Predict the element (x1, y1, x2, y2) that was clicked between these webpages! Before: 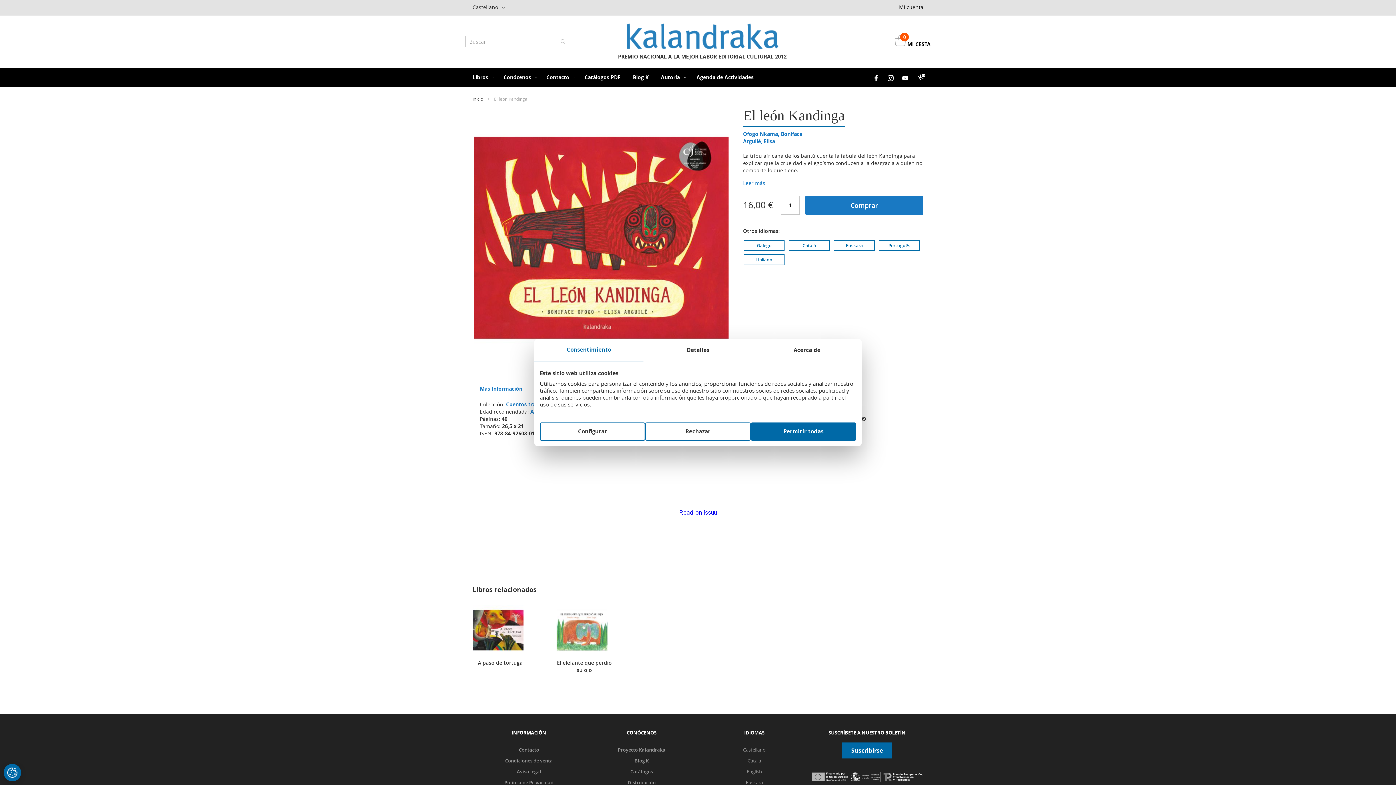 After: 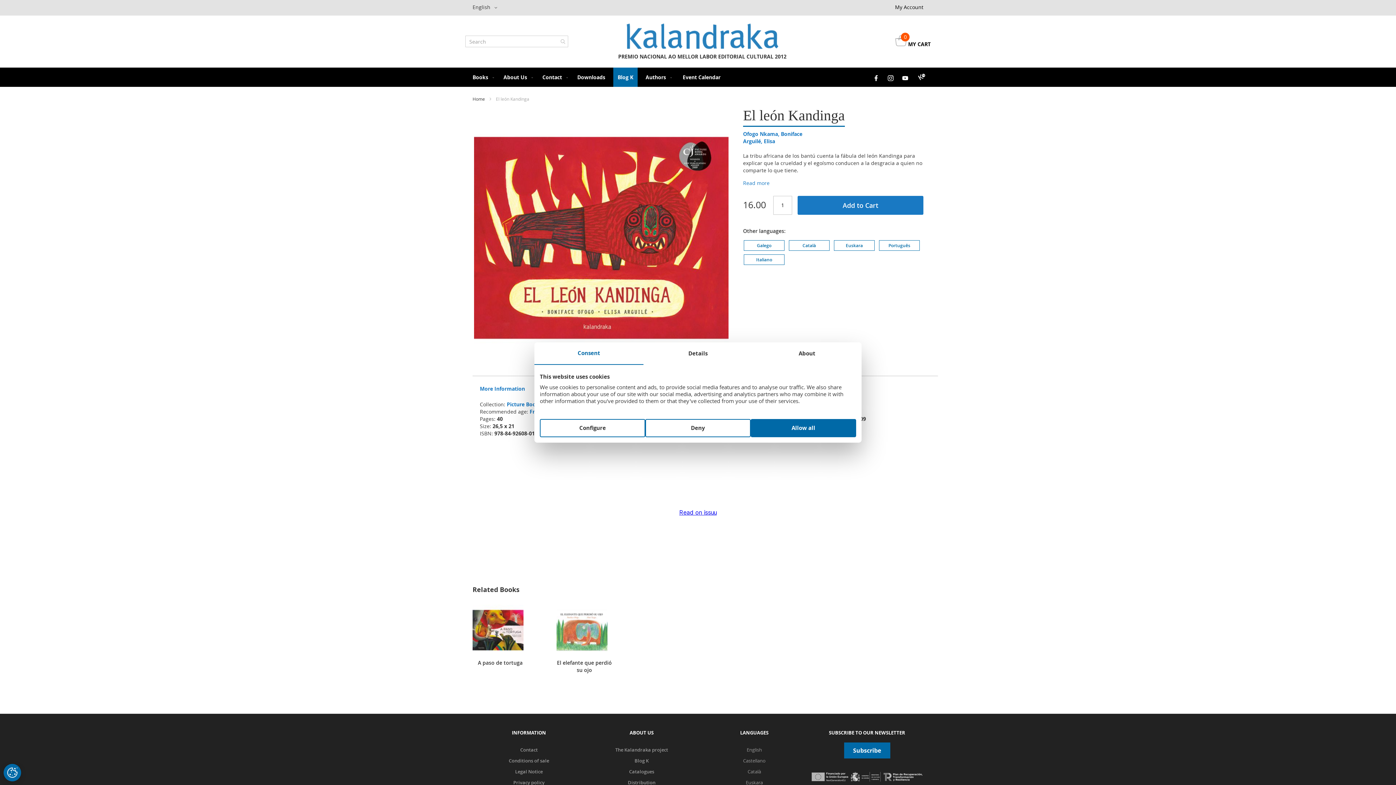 Action: bbox: (746, 759, 762, 766) label: English